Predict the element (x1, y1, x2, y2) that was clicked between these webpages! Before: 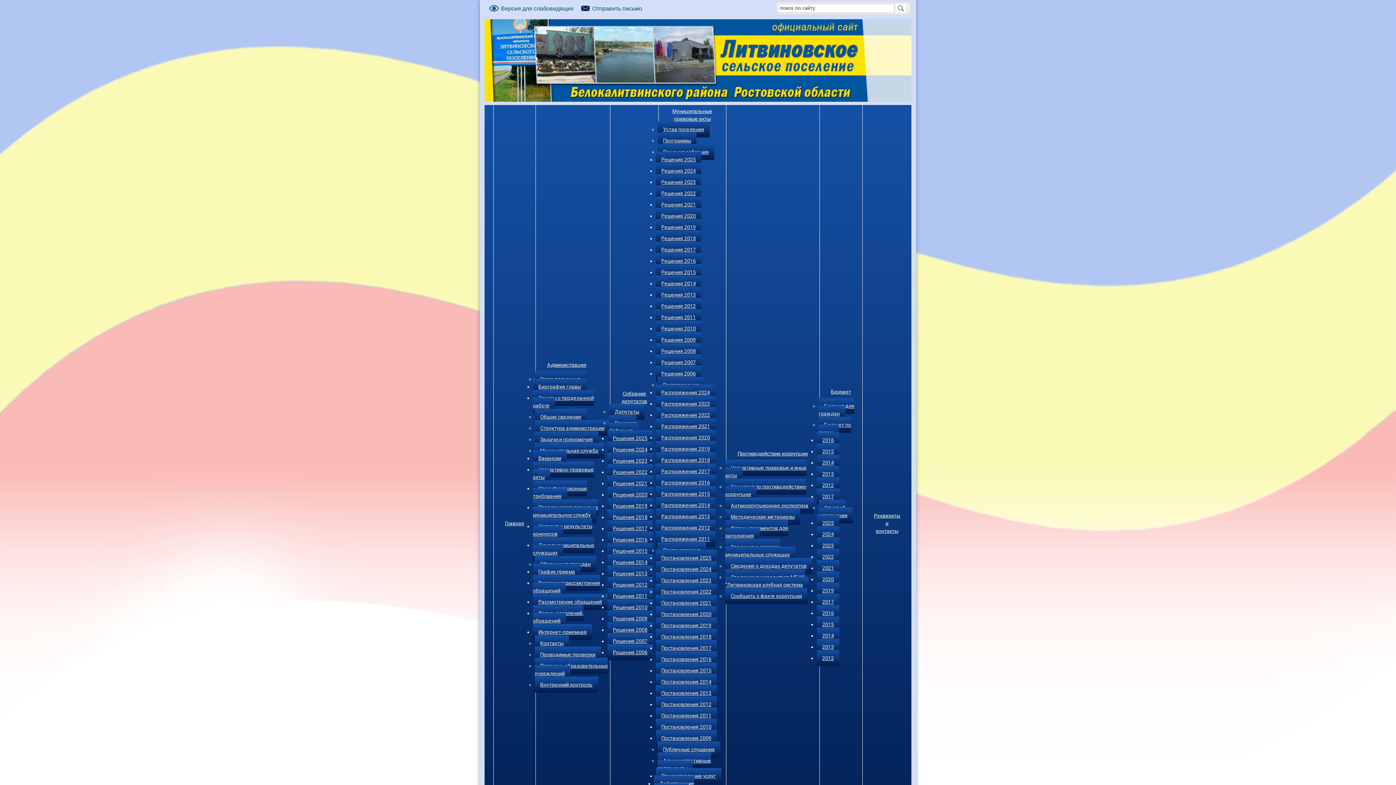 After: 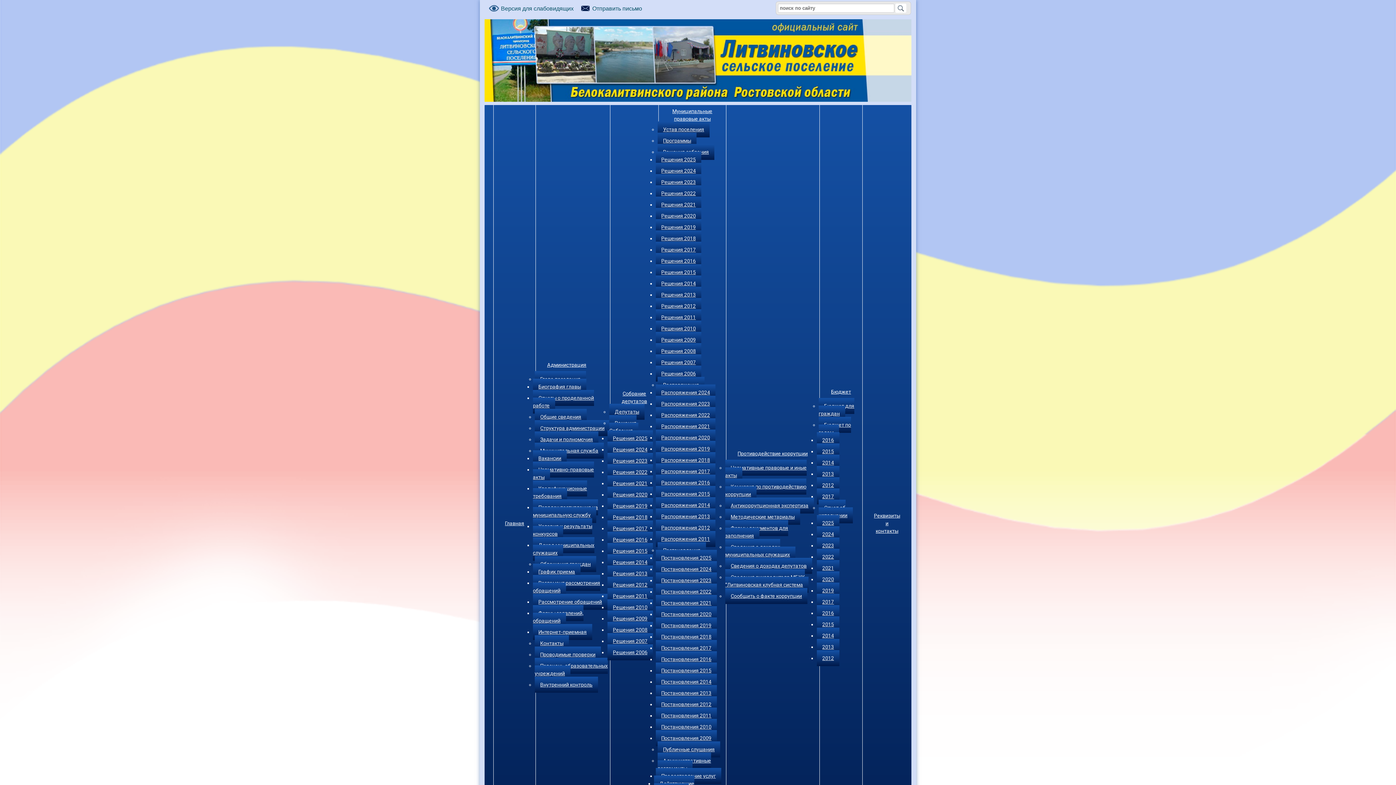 Action: bbox: (609, 415, 638, 438) label: Решения Собрания